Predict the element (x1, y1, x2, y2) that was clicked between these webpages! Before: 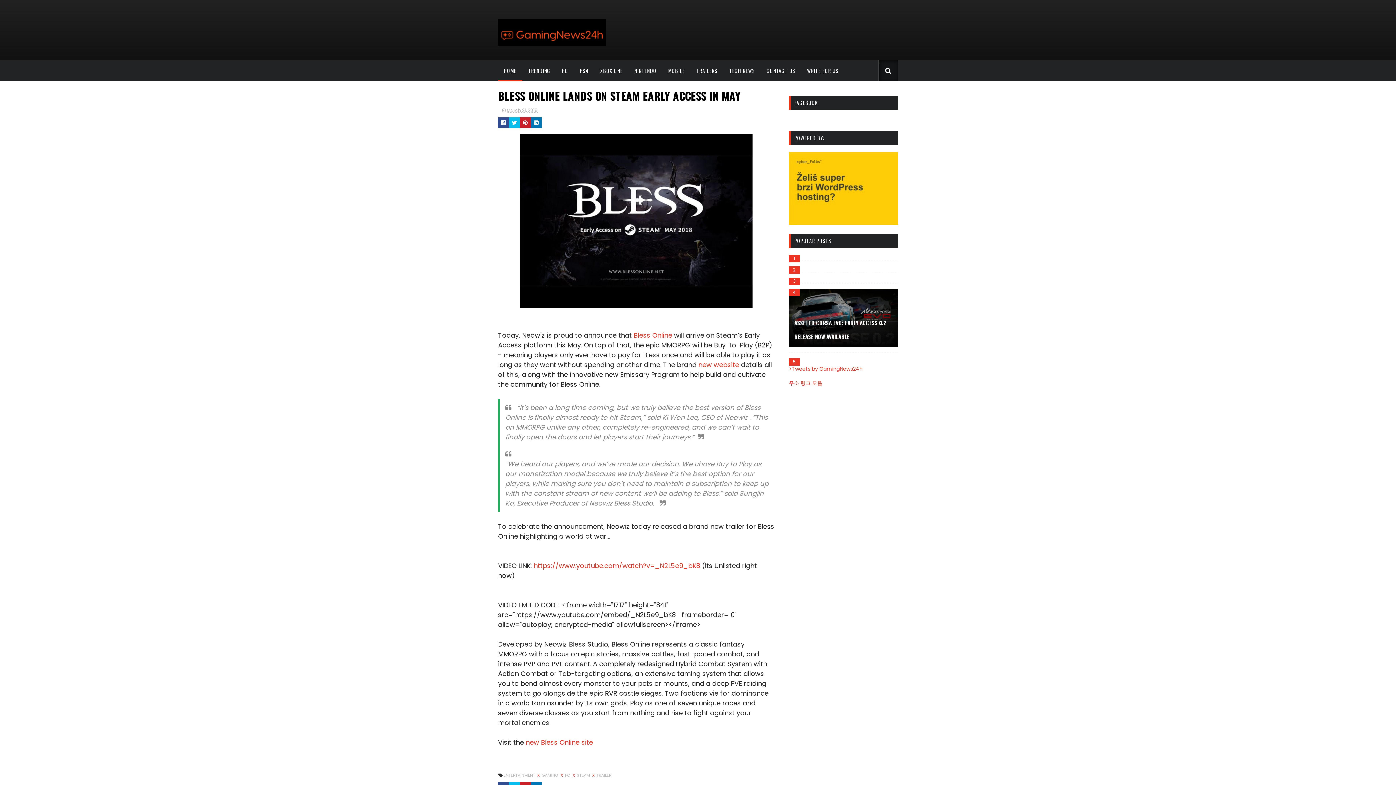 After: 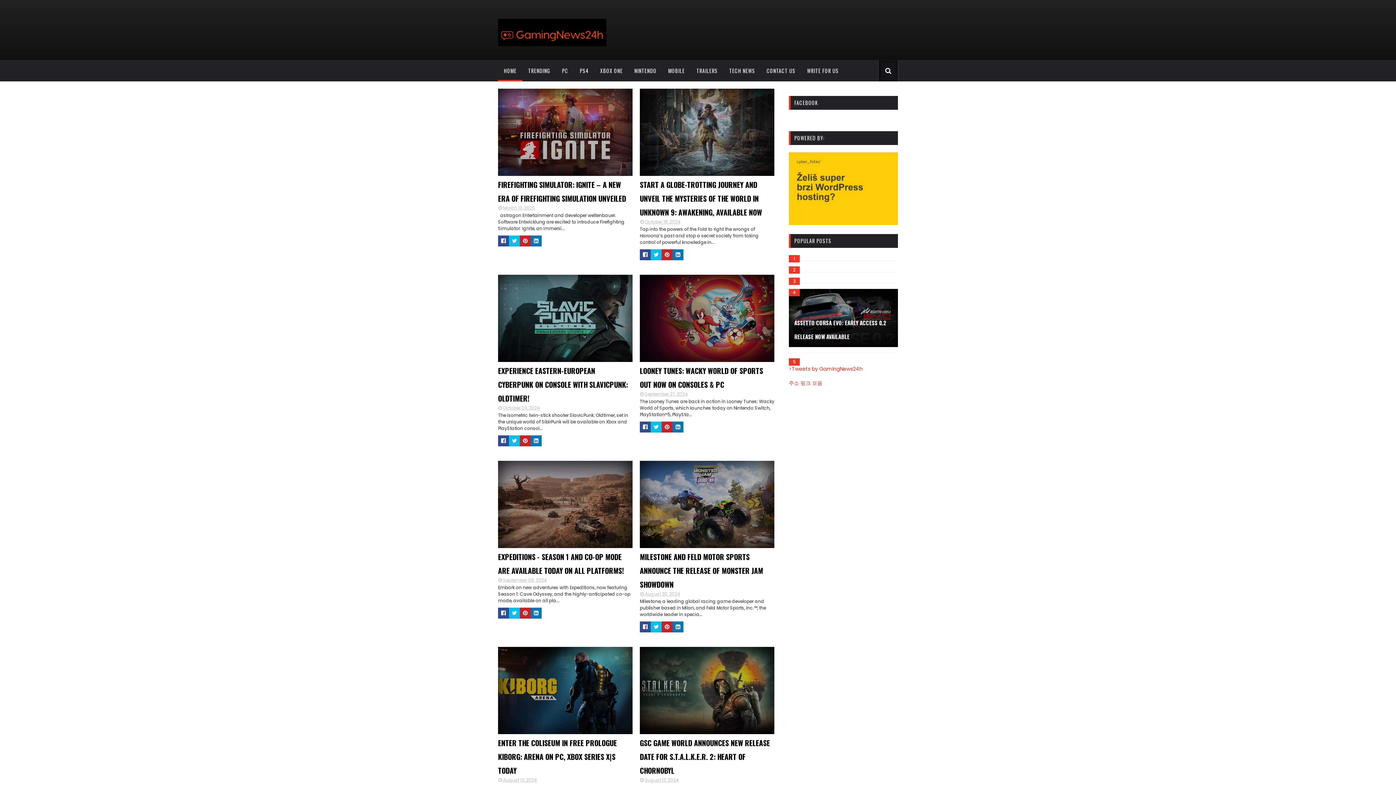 Action: label: XBOX ONE bbox: (594, 60, 628, 81)